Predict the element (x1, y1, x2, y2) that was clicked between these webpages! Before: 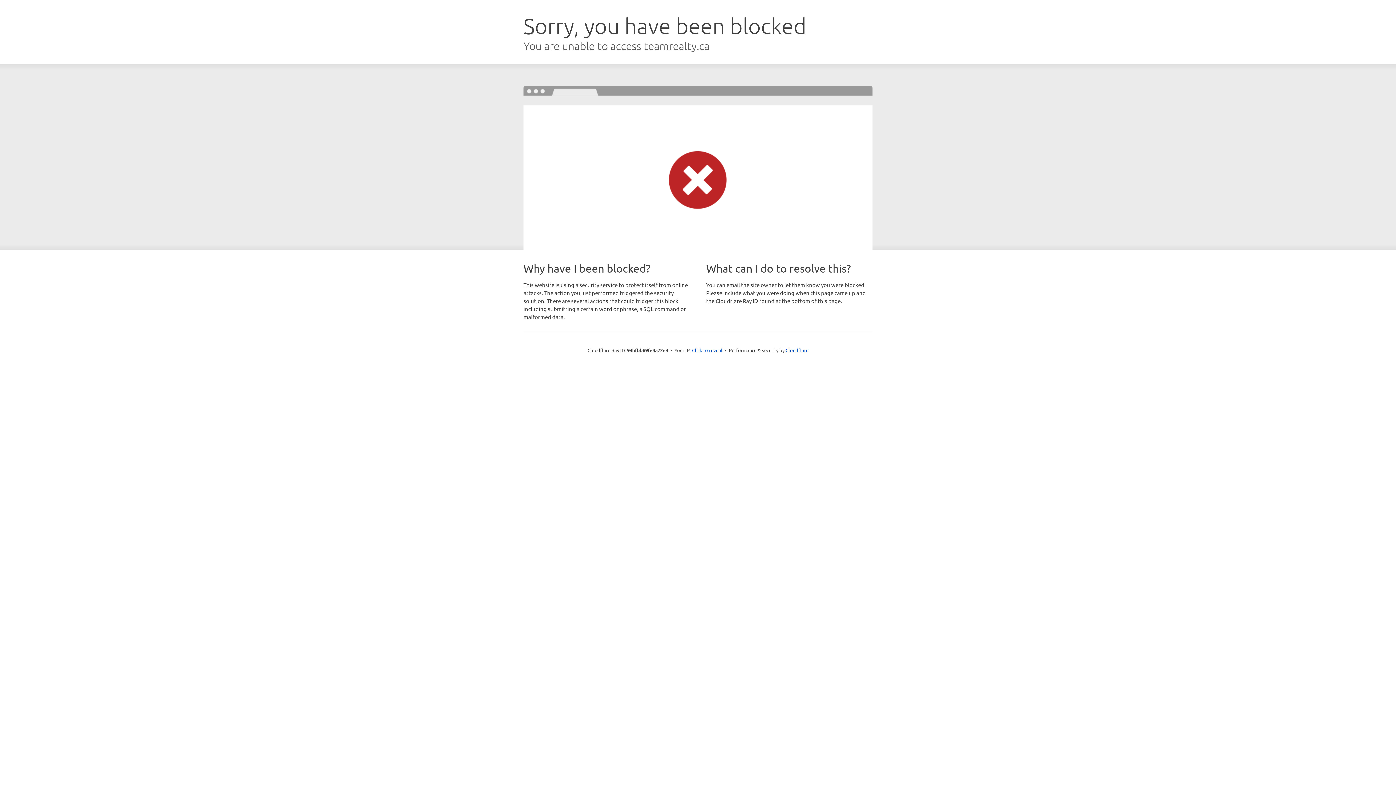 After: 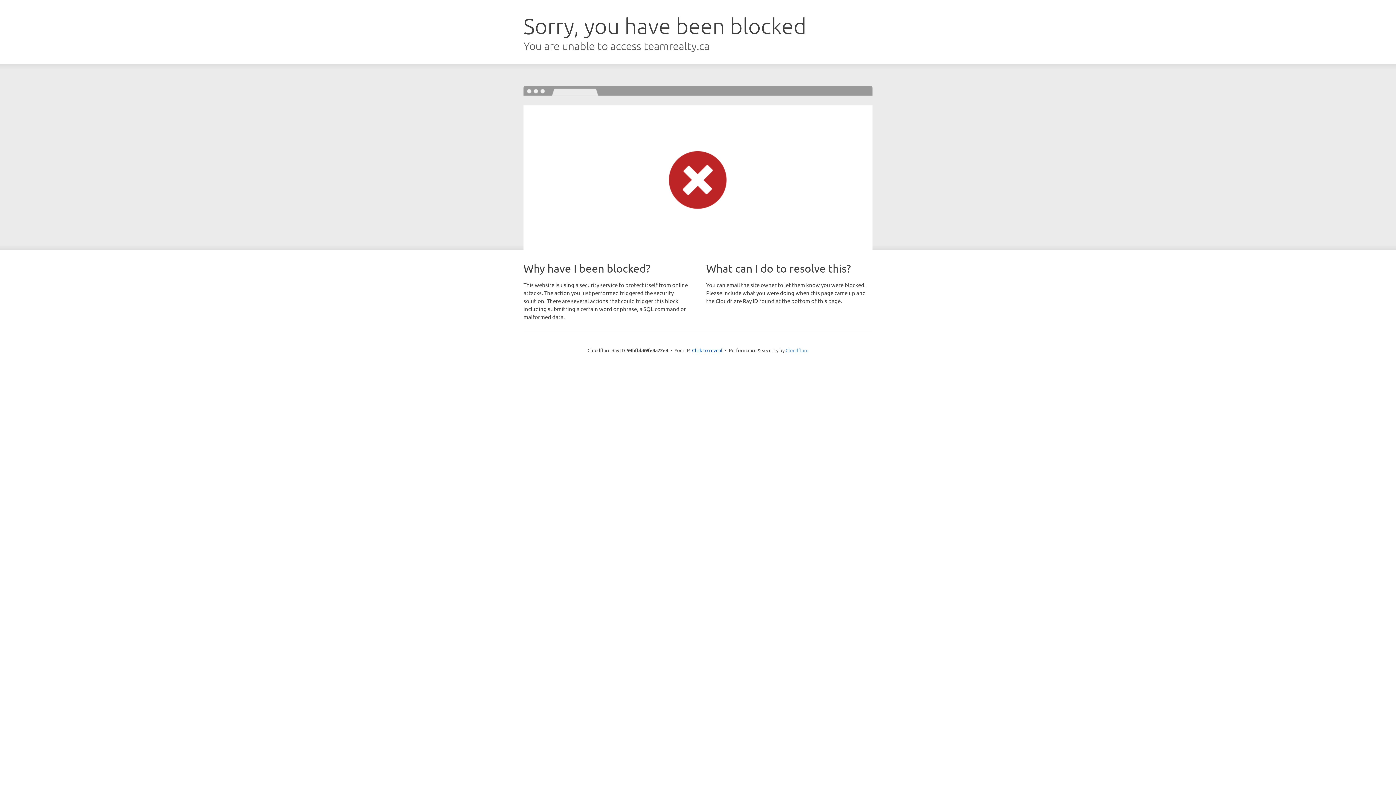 Action: bbox: (785, 347, 808, 353) label: Cloudflare